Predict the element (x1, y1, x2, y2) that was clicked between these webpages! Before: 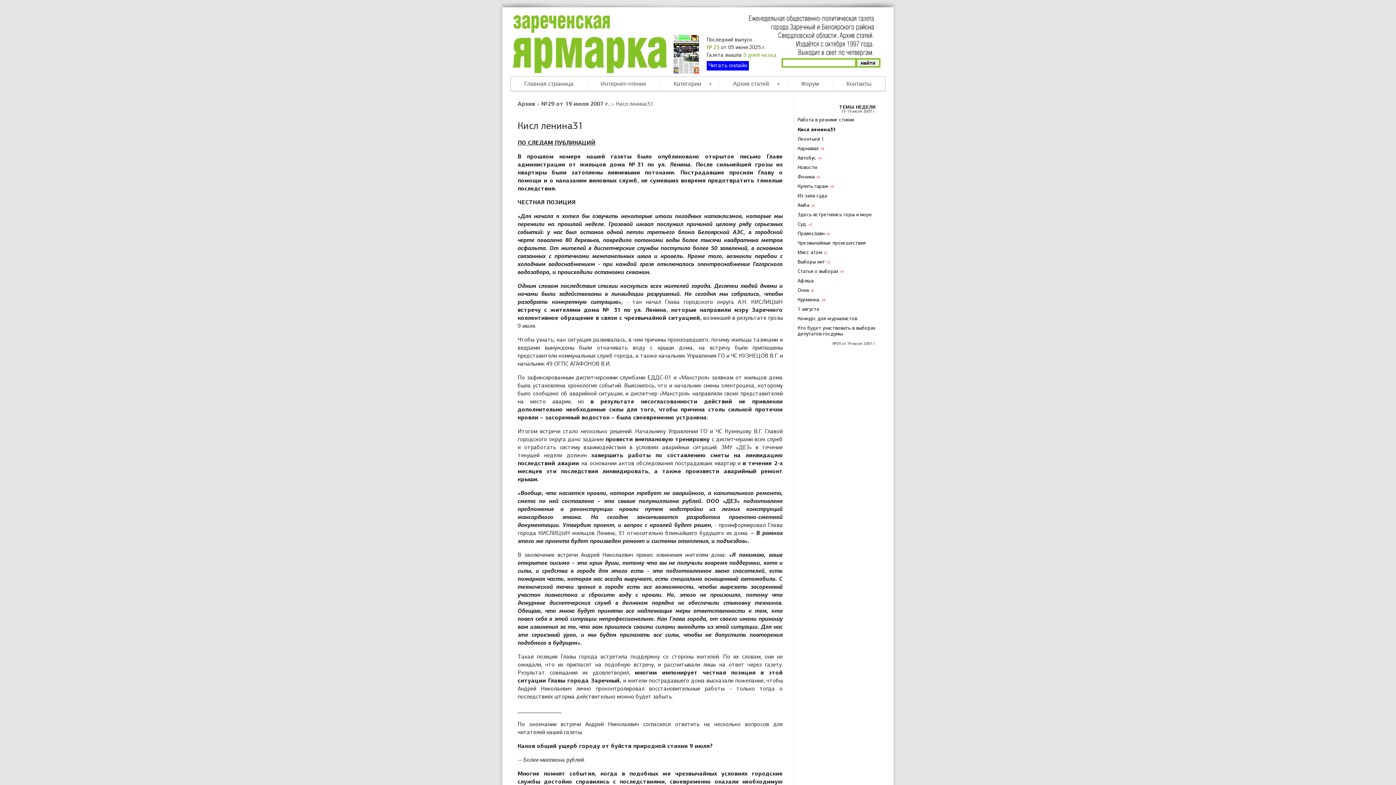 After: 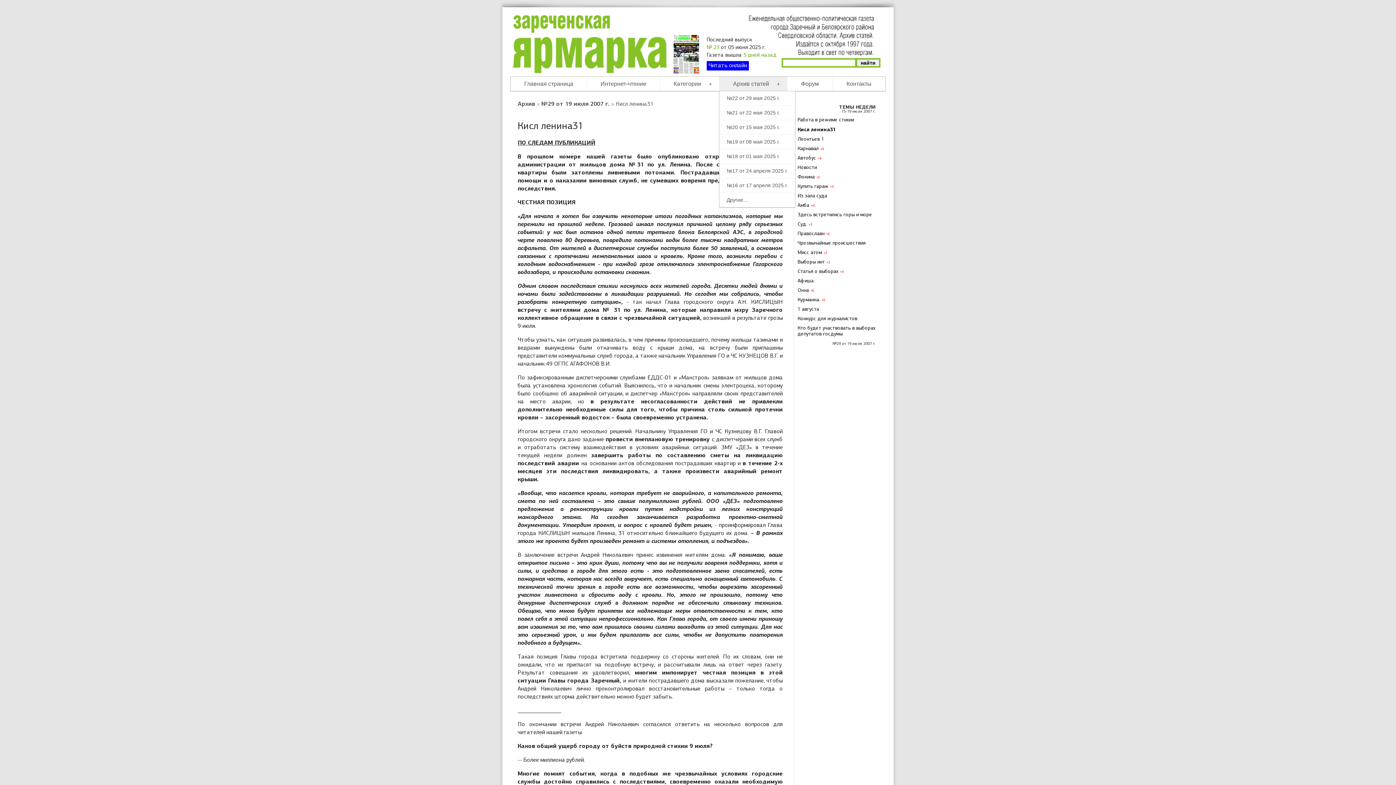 Action: label: Архив статей bbox: (719, 76, 787, 90)